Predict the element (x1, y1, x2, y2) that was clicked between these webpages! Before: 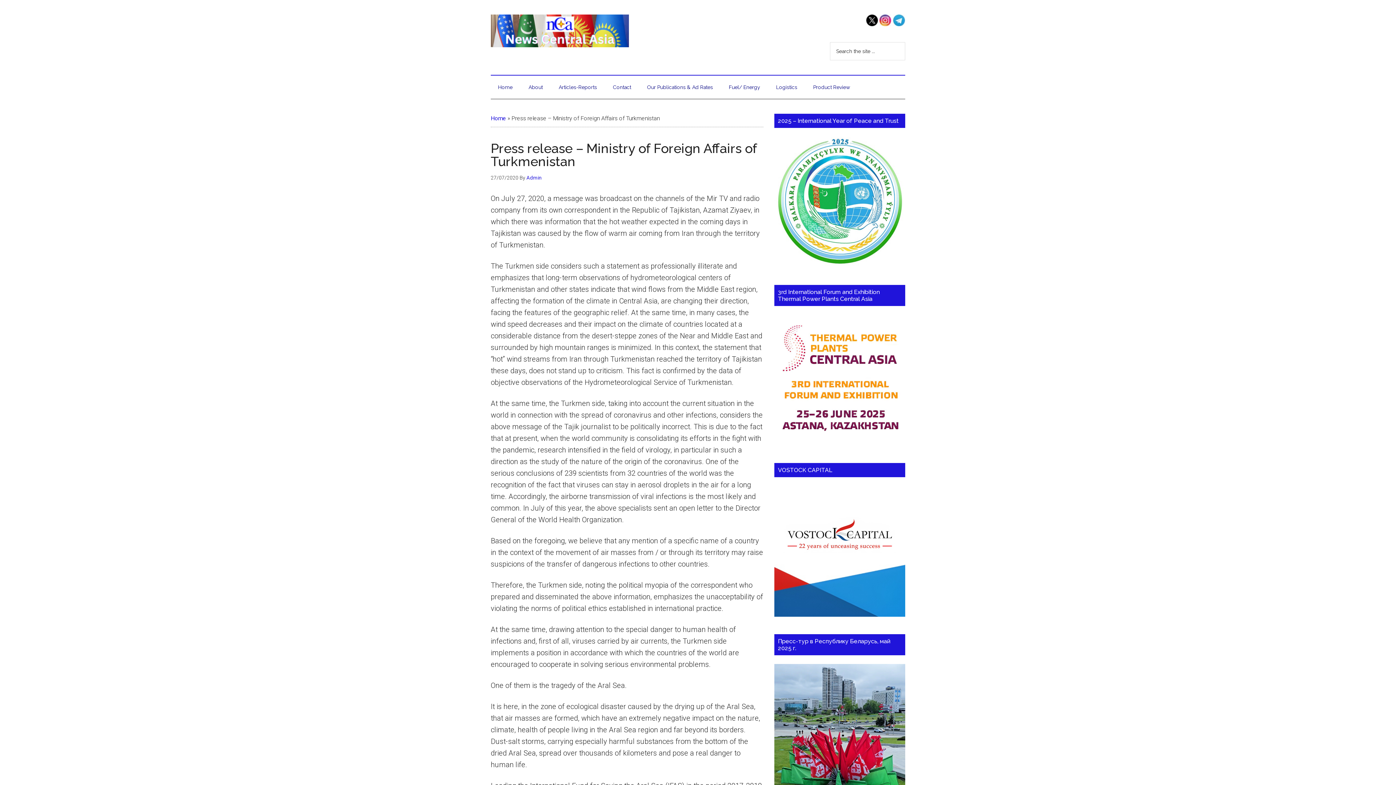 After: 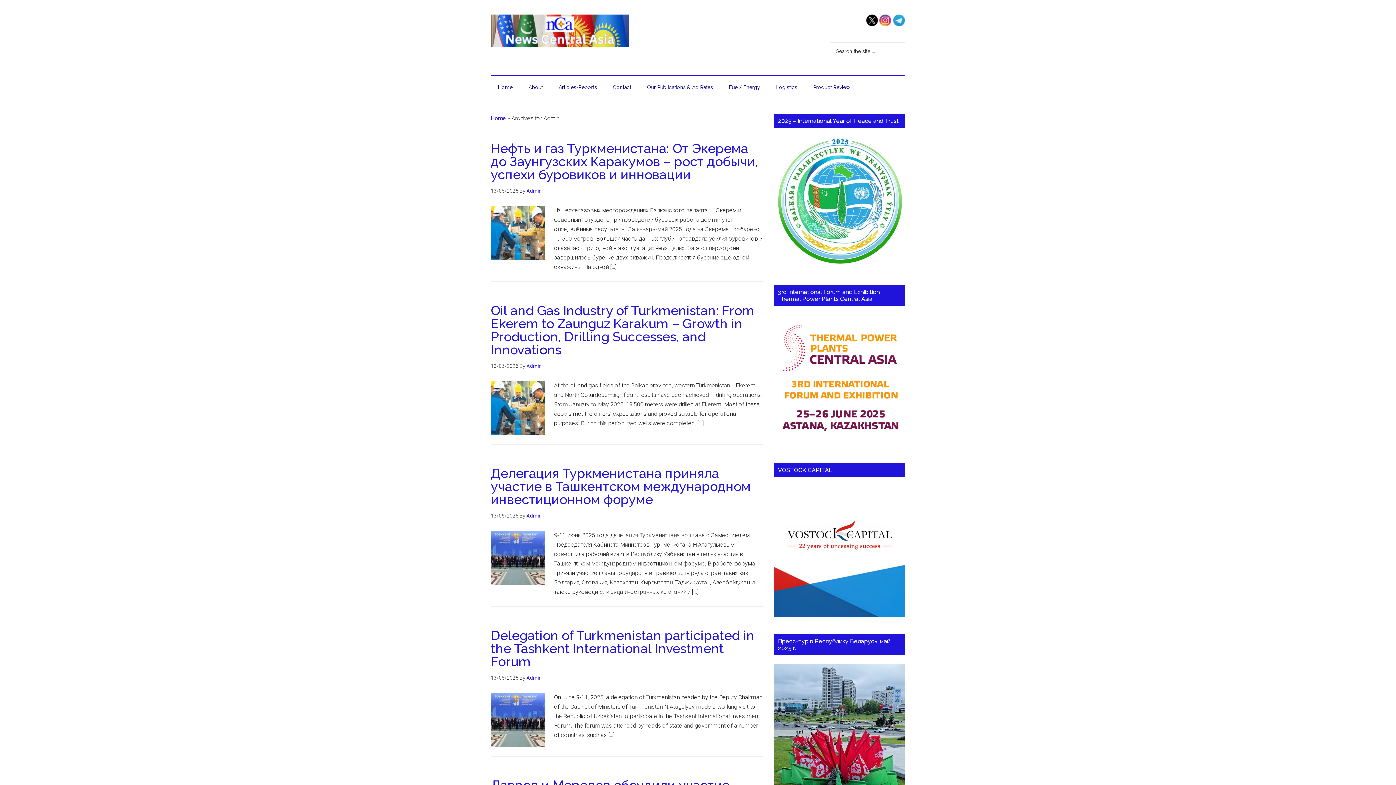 Action: bbox: (526, 174, 541, 180) label: Admin